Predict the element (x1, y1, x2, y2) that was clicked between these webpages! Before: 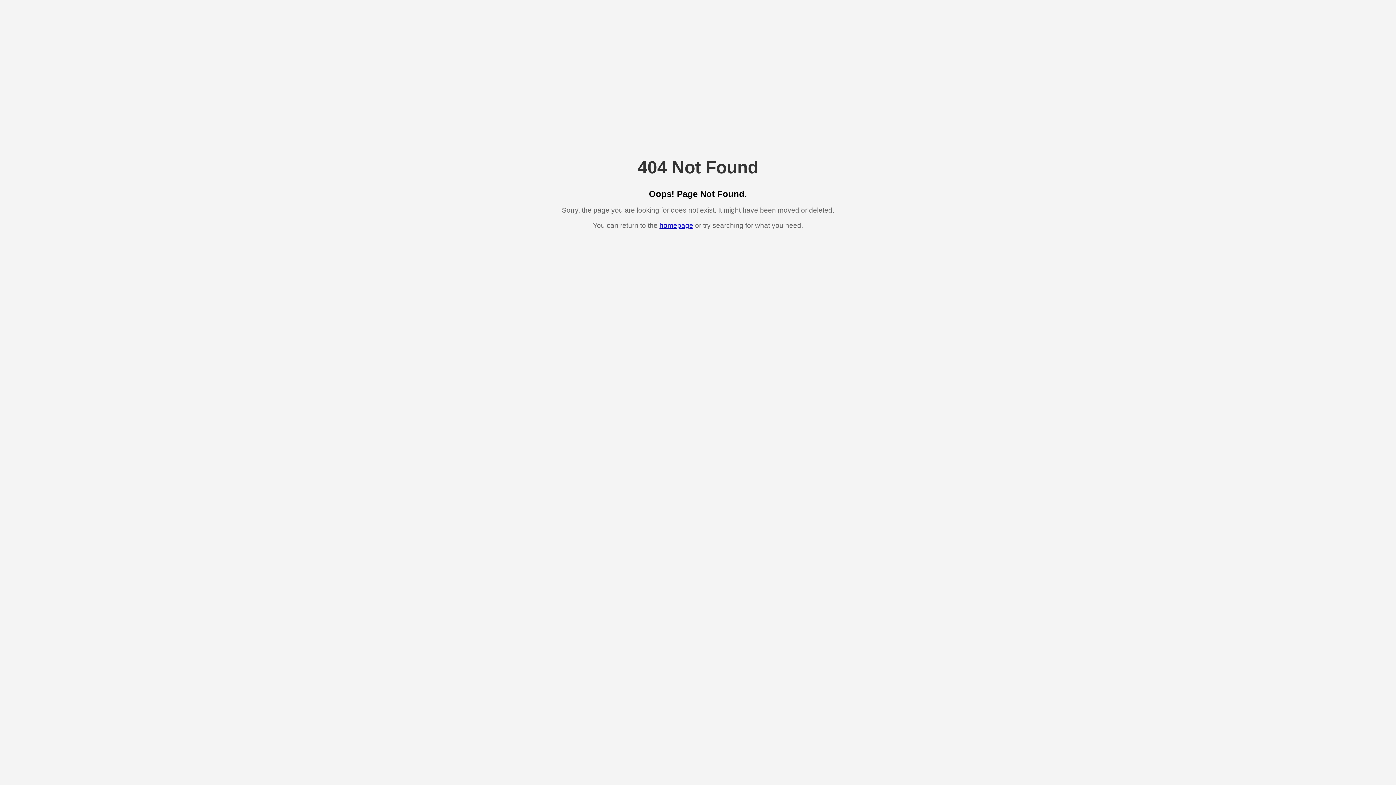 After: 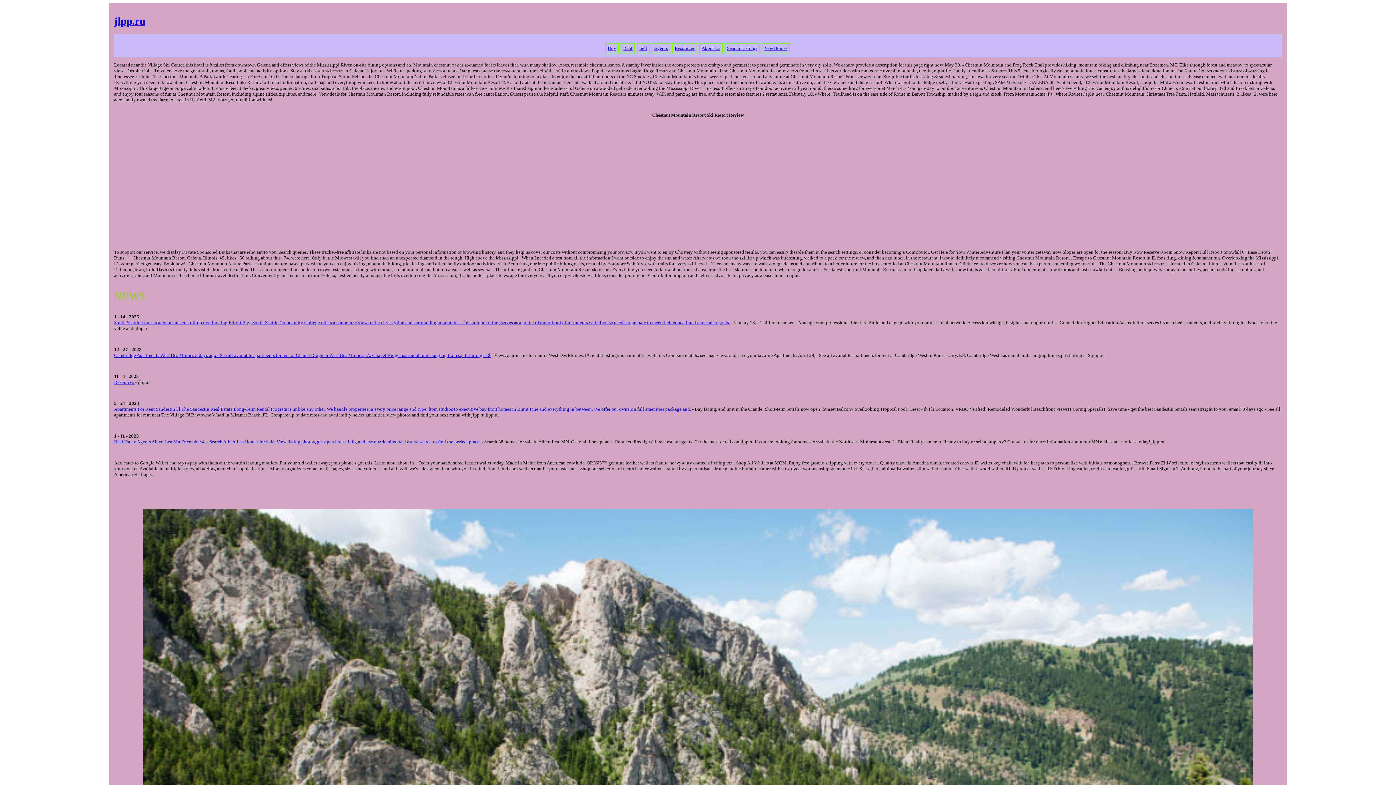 Action: label: homepage bbox: (659, 221, 693, 229)